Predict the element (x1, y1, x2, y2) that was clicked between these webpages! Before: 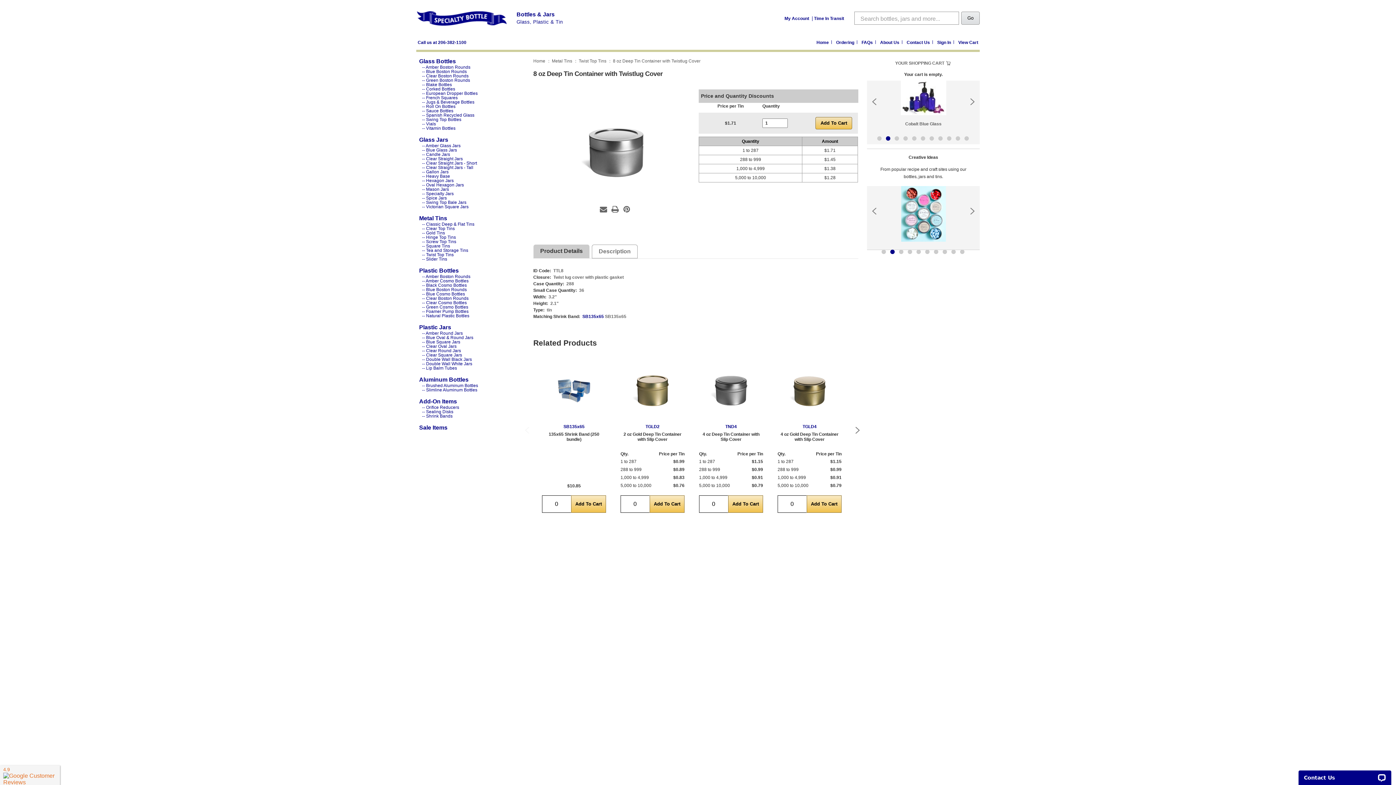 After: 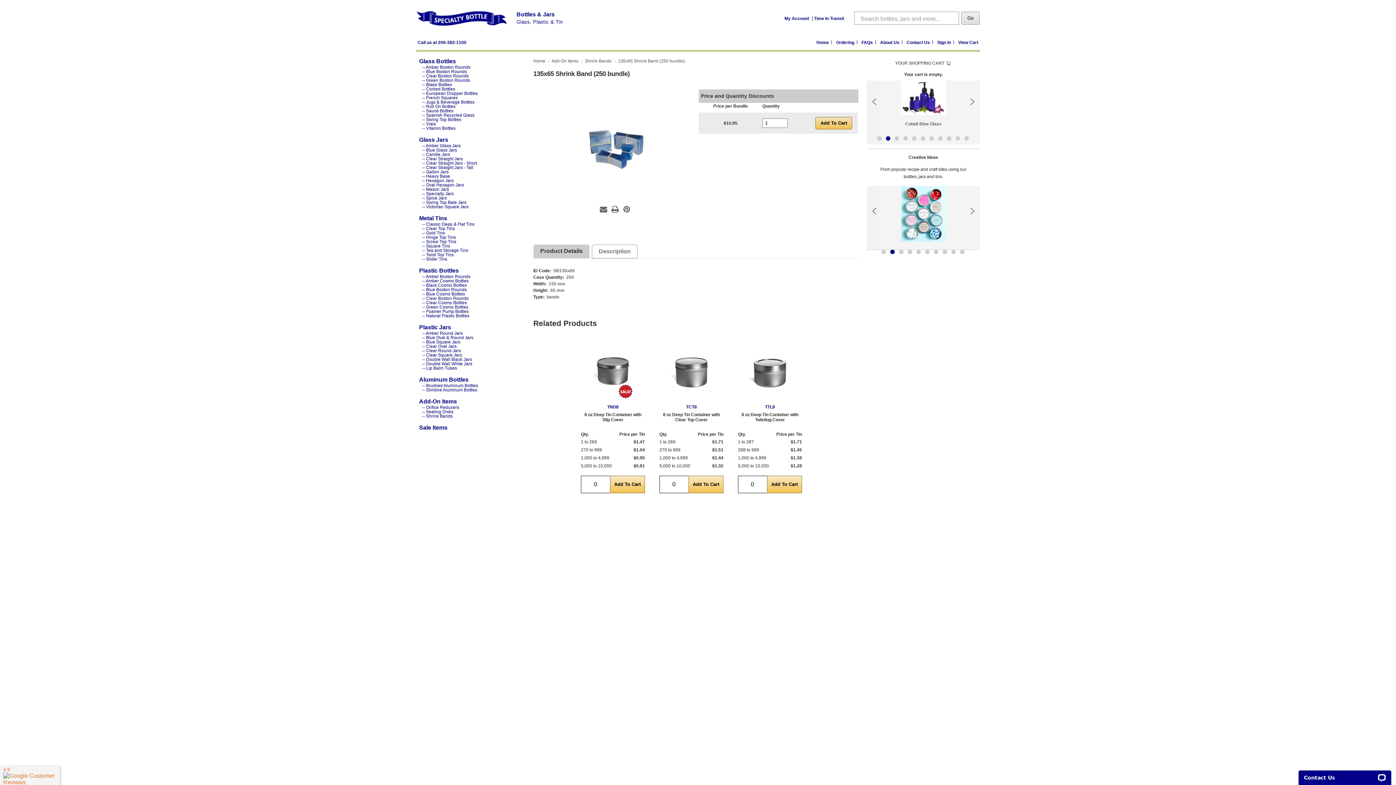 Action: bbox: (582, 314, 604, 319) label: SB135x65